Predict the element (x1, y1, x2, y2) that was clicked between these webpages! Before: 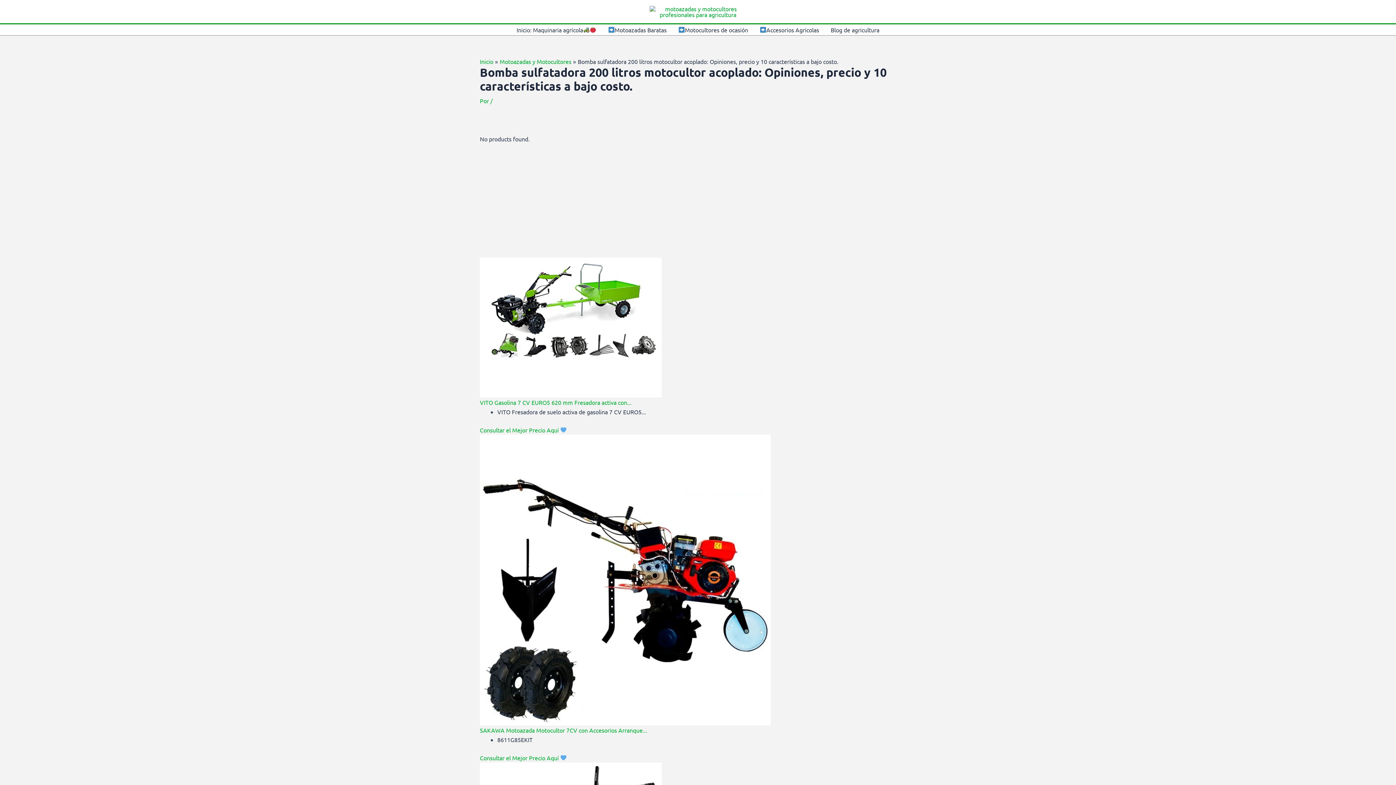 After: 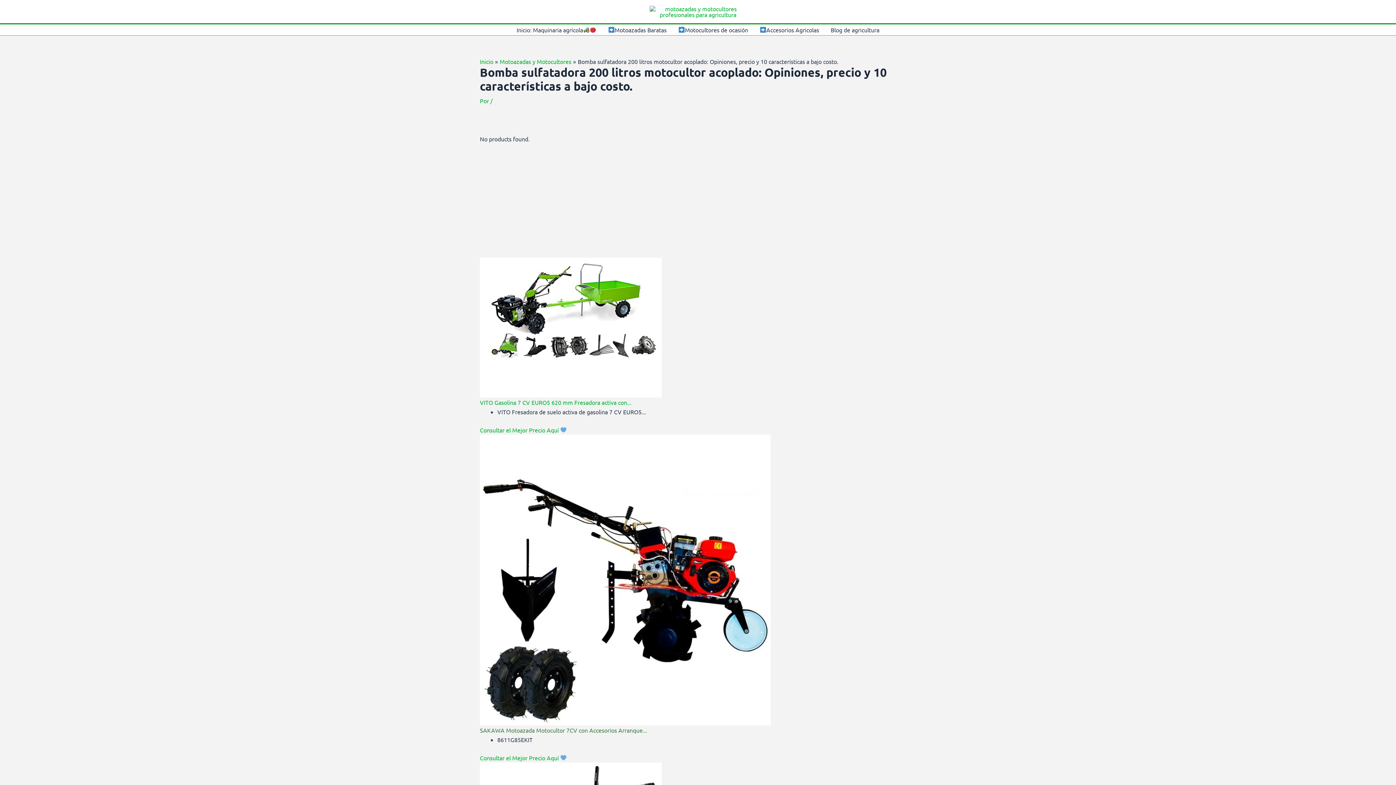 Action: label: SAKAWA Motoazada Motocultor 7CV con Accesorios Arranque... bbox: (480, 747, 647, 754)